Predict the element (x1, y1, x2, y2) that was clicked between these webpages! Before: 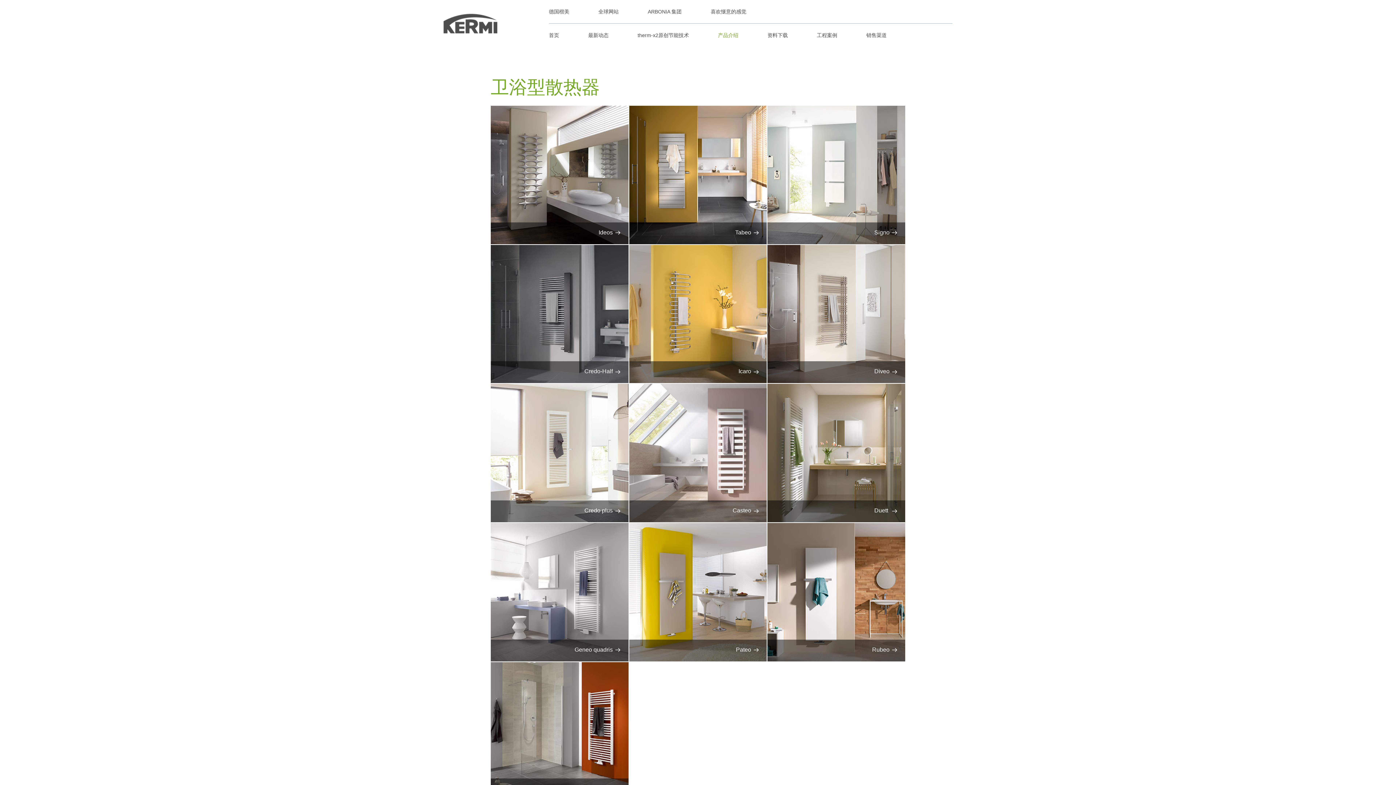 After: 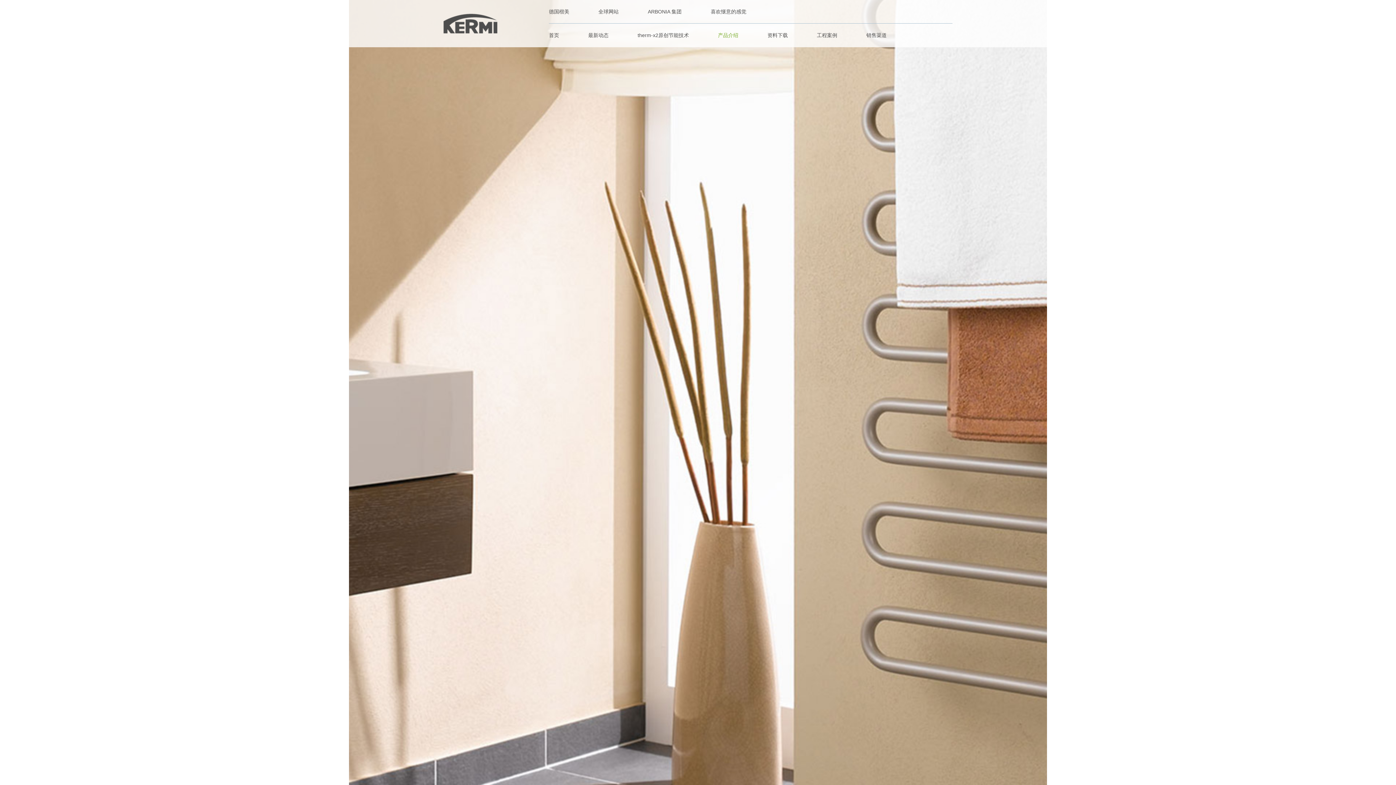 Action: bbox: (629, 244, 767, 383) label: Icaro